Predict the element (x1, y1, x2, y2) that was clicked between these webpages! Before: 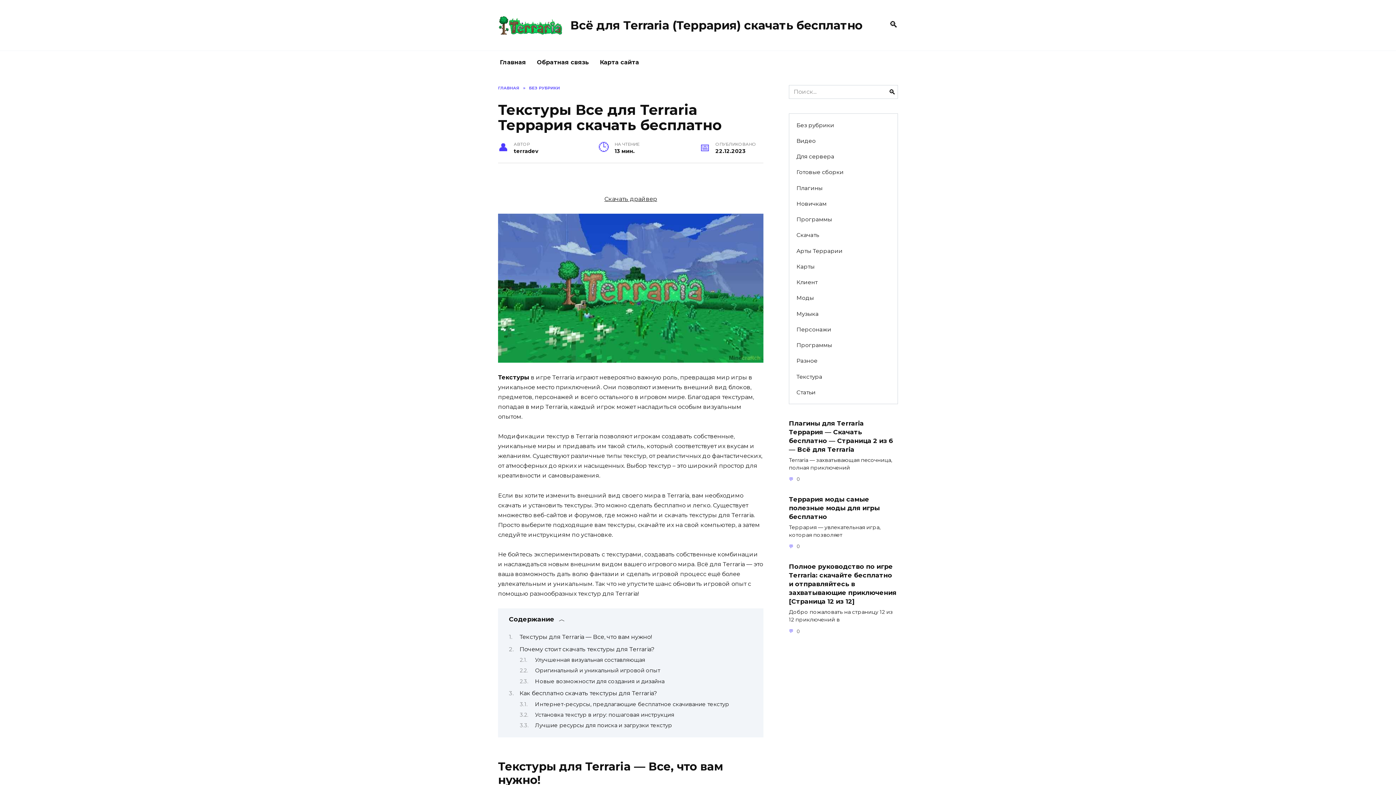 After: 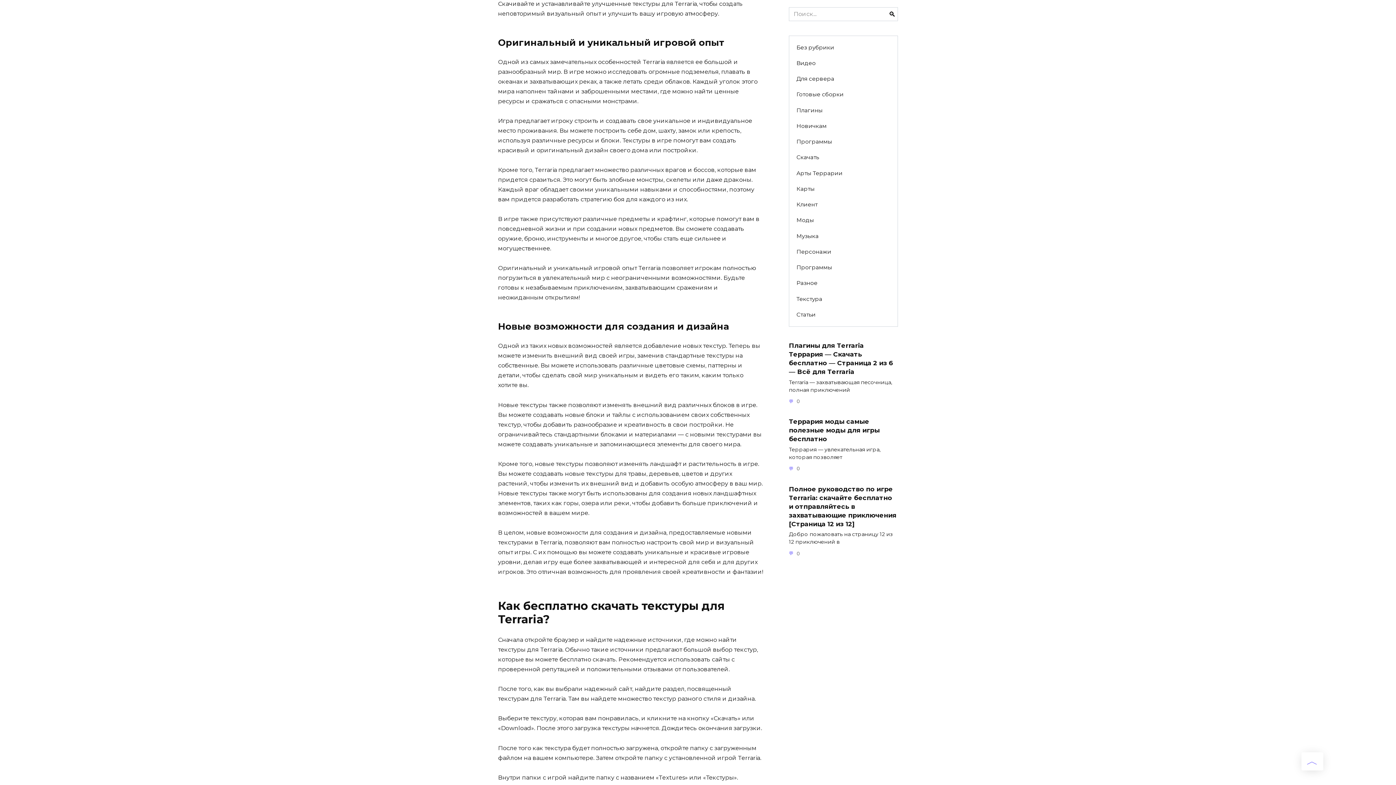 Action: label: Оригинальный и уникальный игровой опыт bbox: (535, 667, 660, 674)